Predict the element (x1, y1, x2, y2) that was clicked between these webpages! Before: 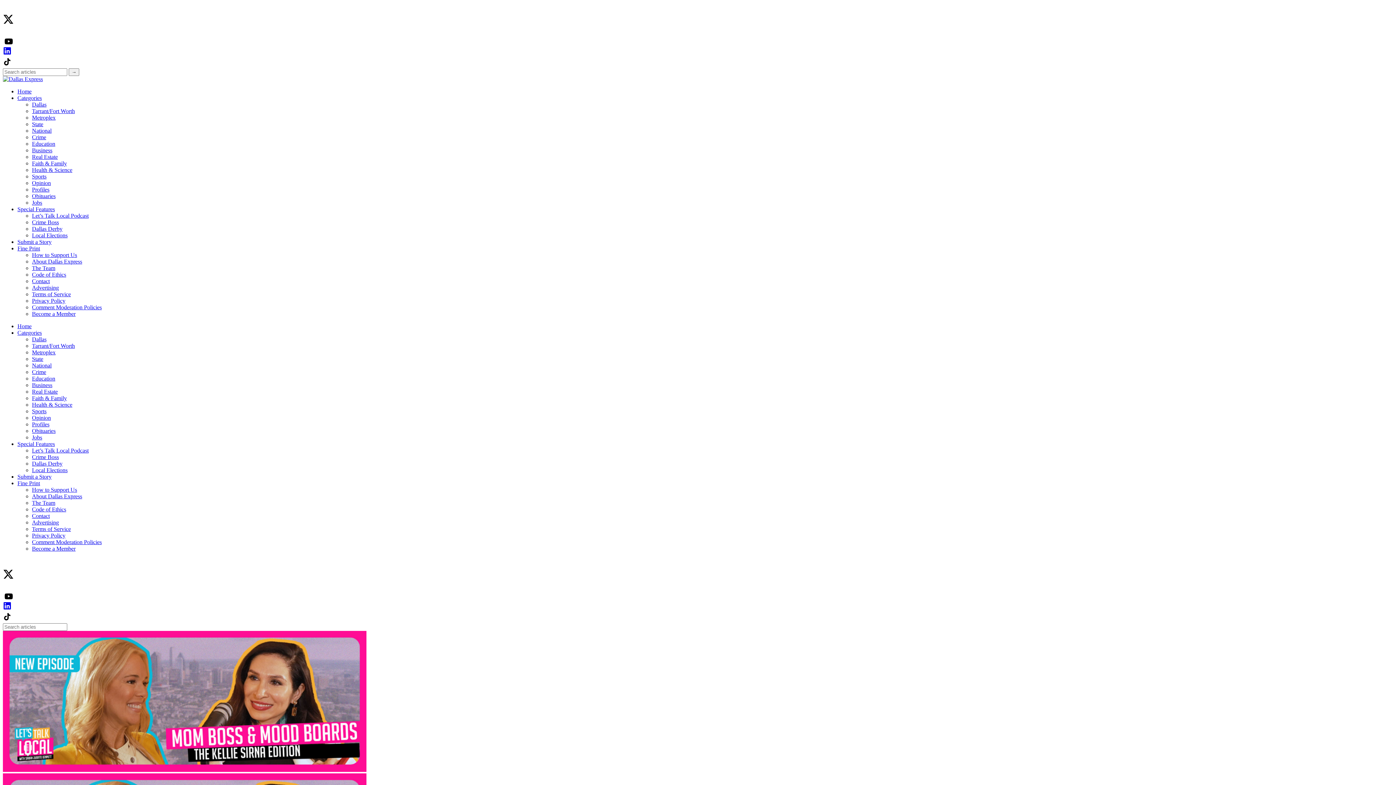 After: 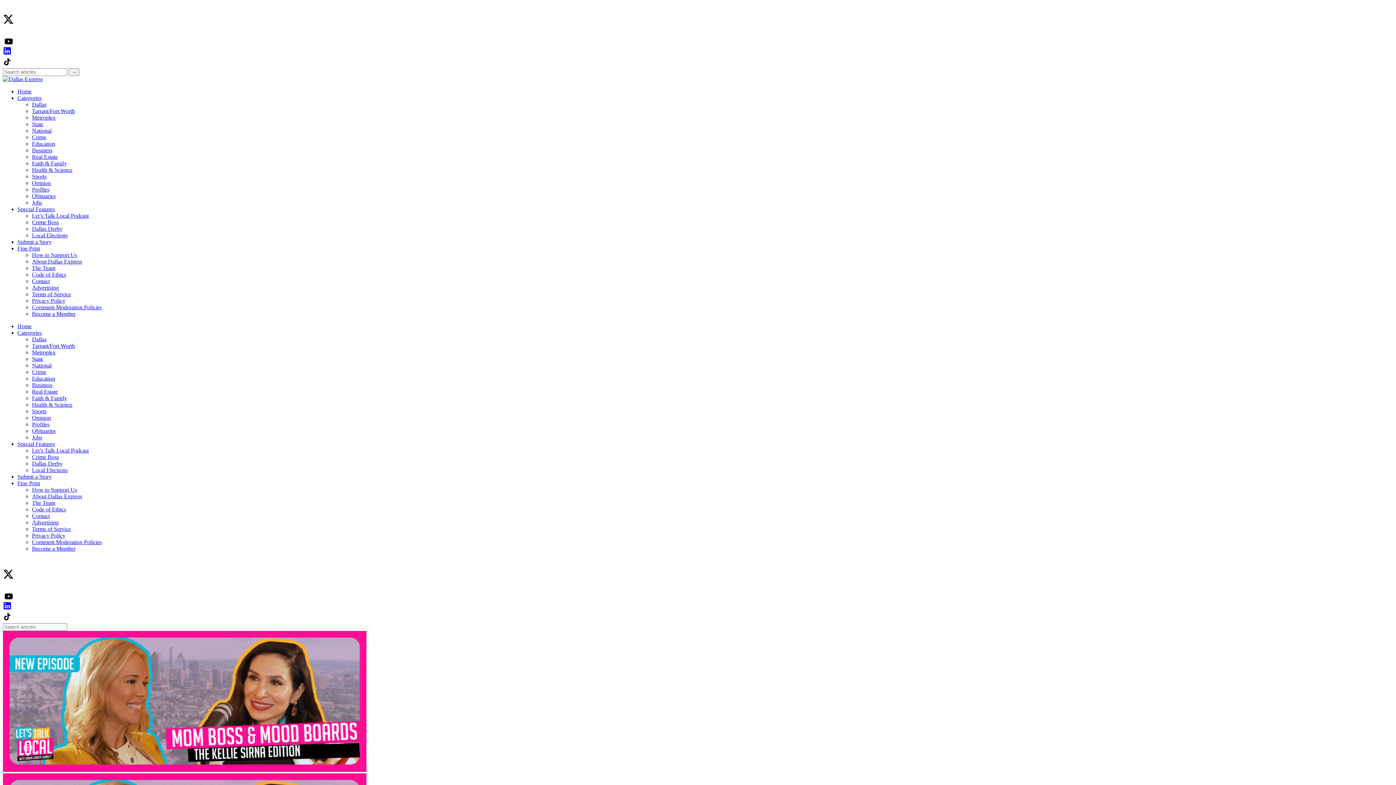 Action: bbox: (32, 278, 49, 284) label: Contact